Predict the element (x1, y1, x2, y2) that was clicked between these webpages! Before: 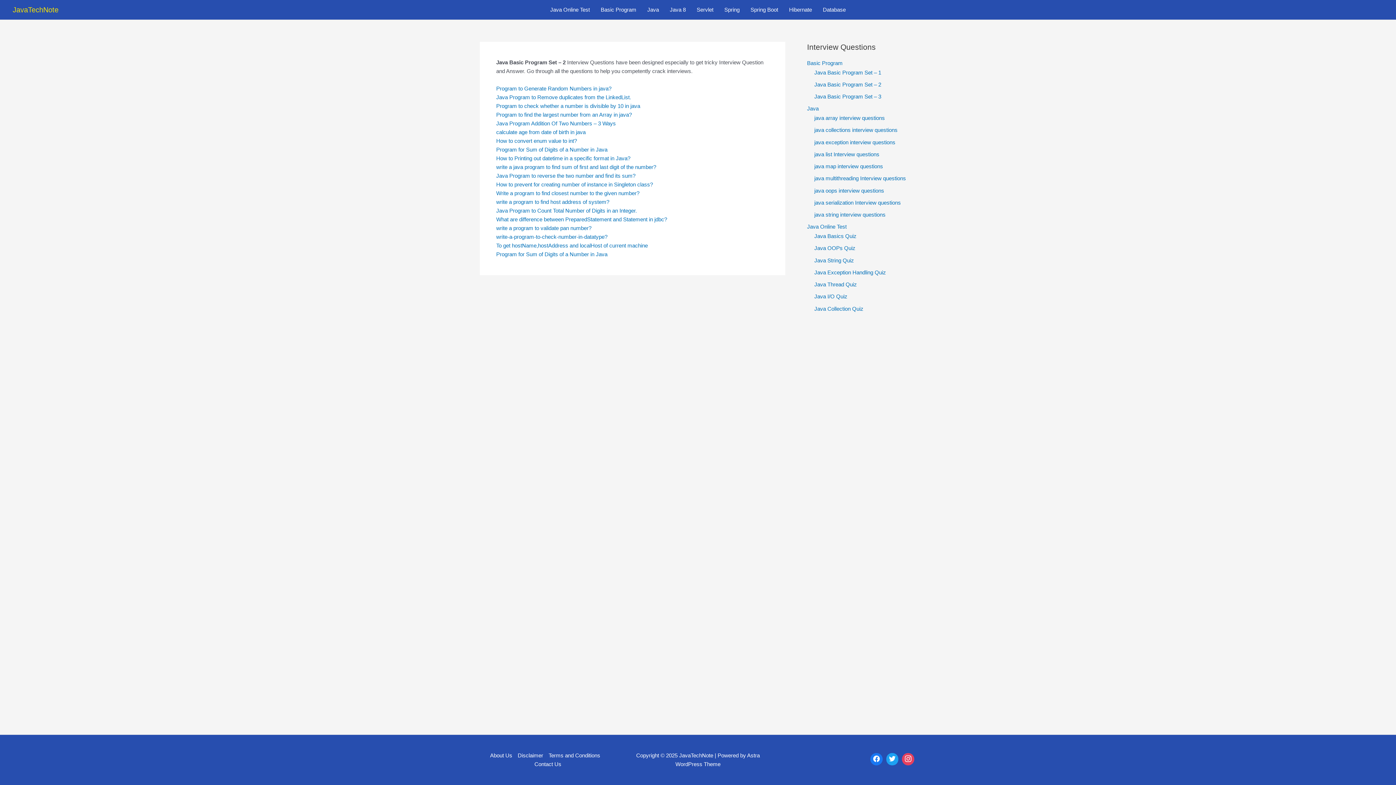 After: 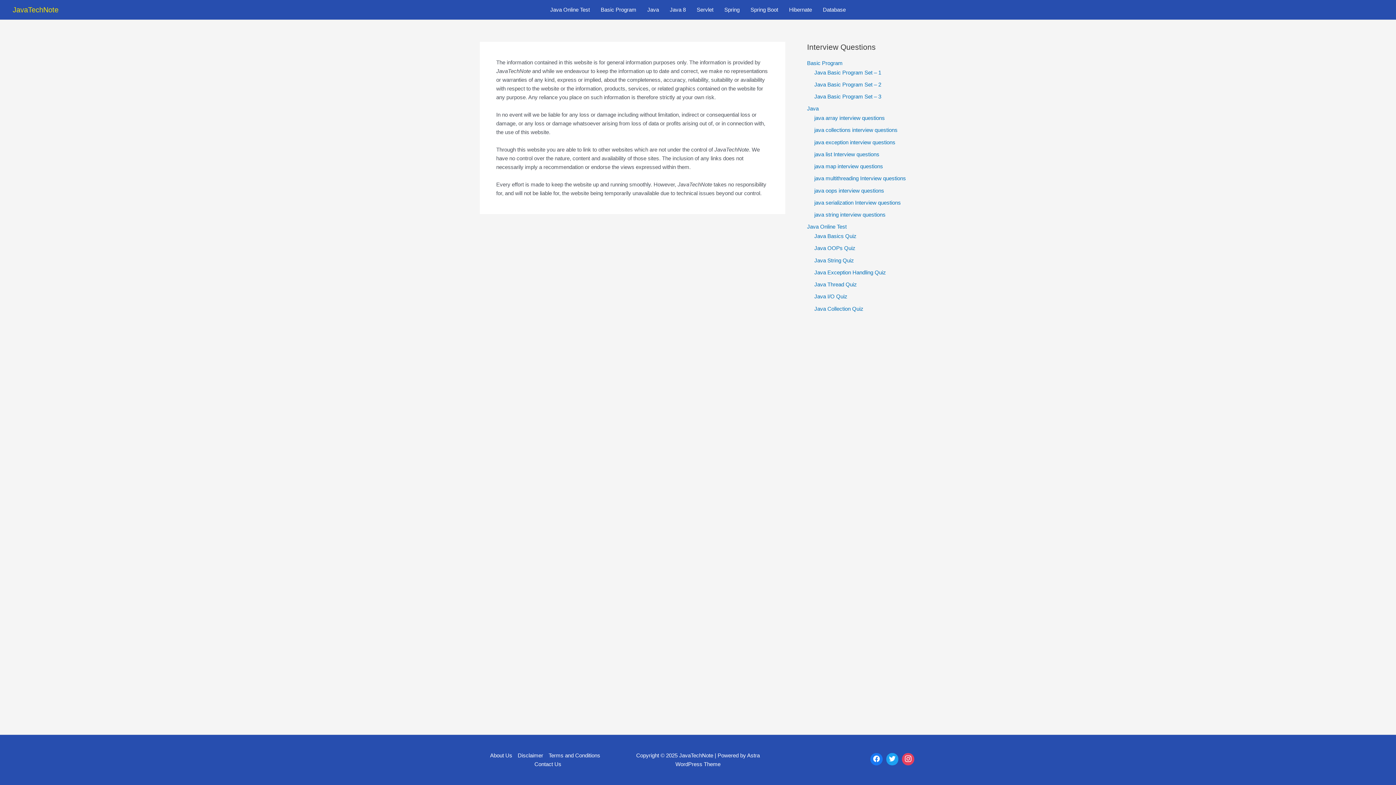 Action: bbox: (515, 751, 546, 760) label: Disclaimer